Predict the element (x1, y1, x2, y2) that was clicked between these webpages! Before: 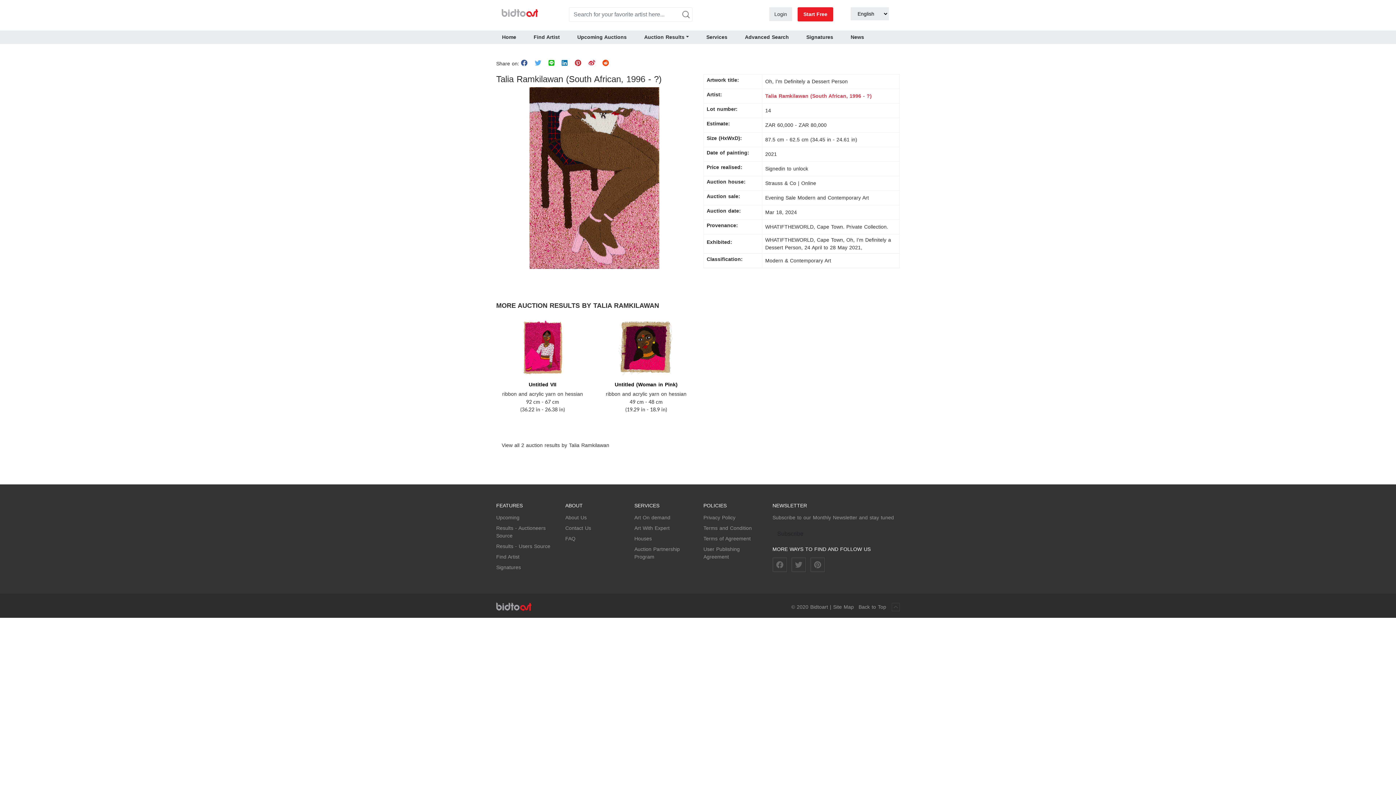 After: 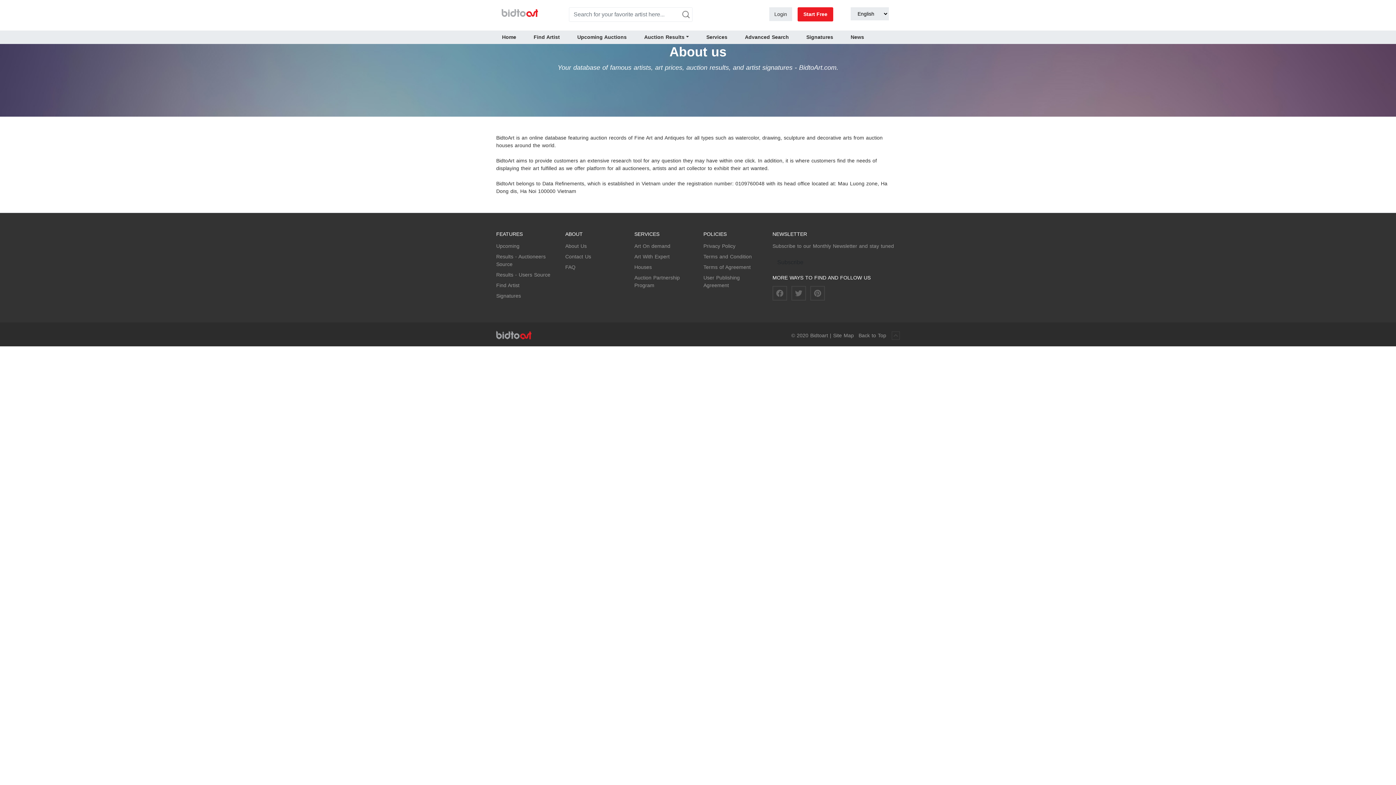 Action: bbox: (565, 514, 586, 520) label: About Us